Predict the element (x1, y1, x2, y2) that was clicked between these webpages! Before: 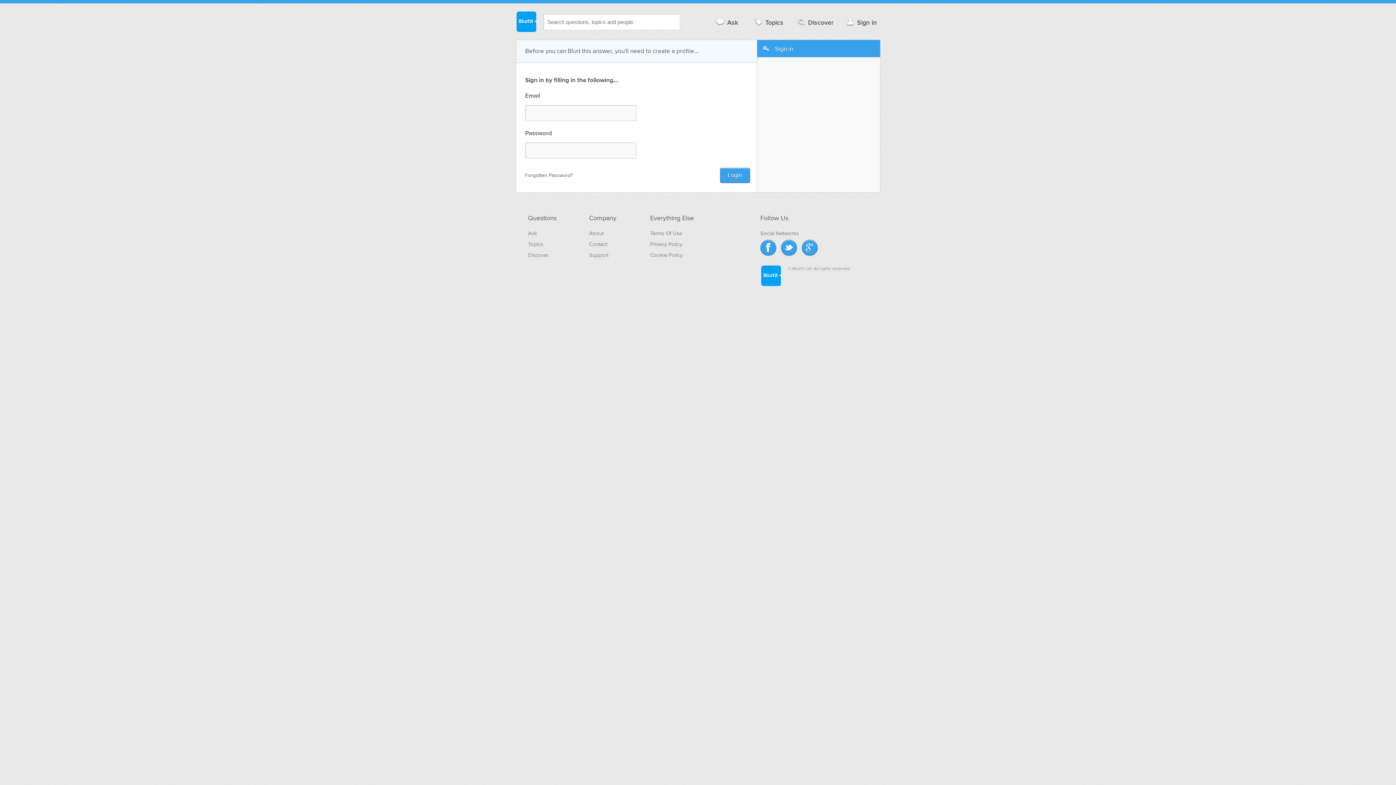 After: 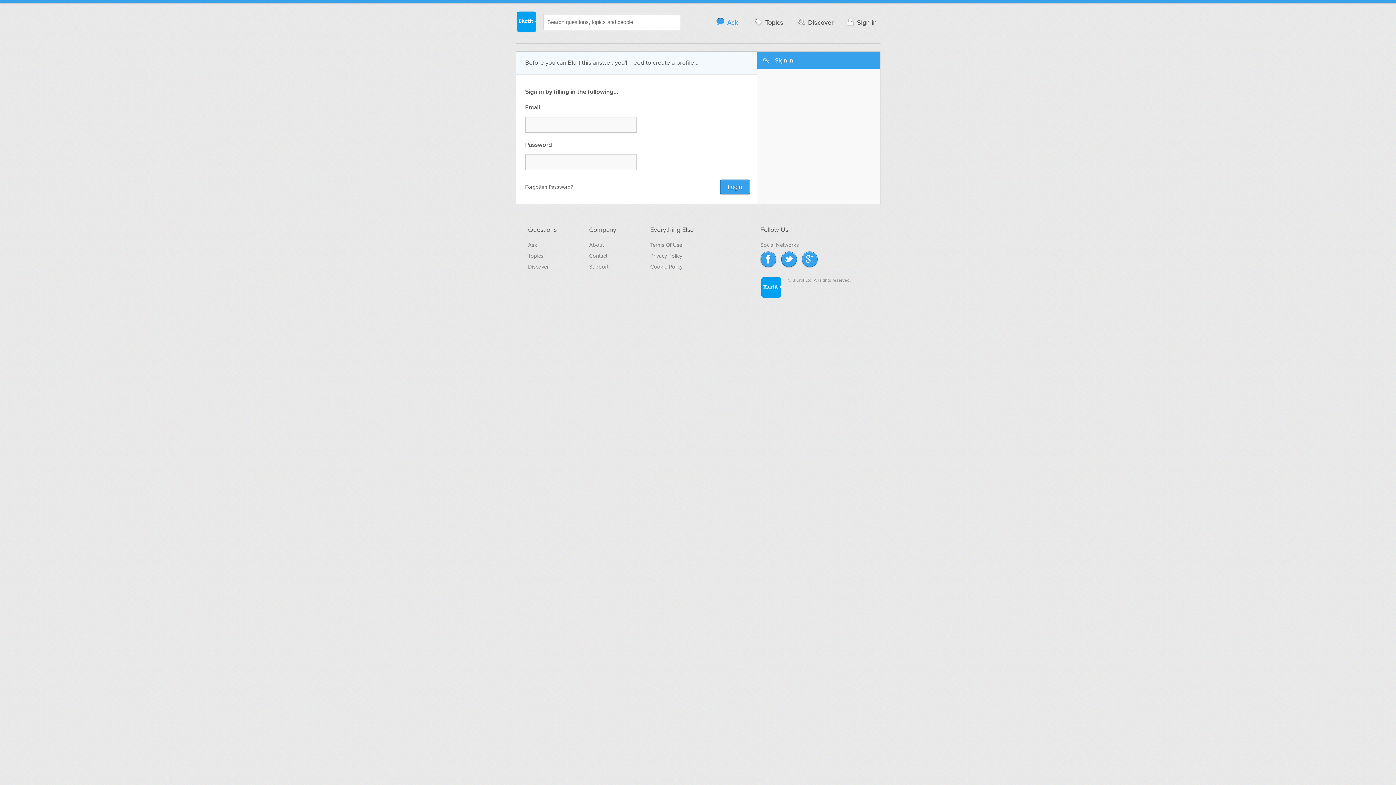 Action: label: Ask bbox: (711, 14, 741, 29)